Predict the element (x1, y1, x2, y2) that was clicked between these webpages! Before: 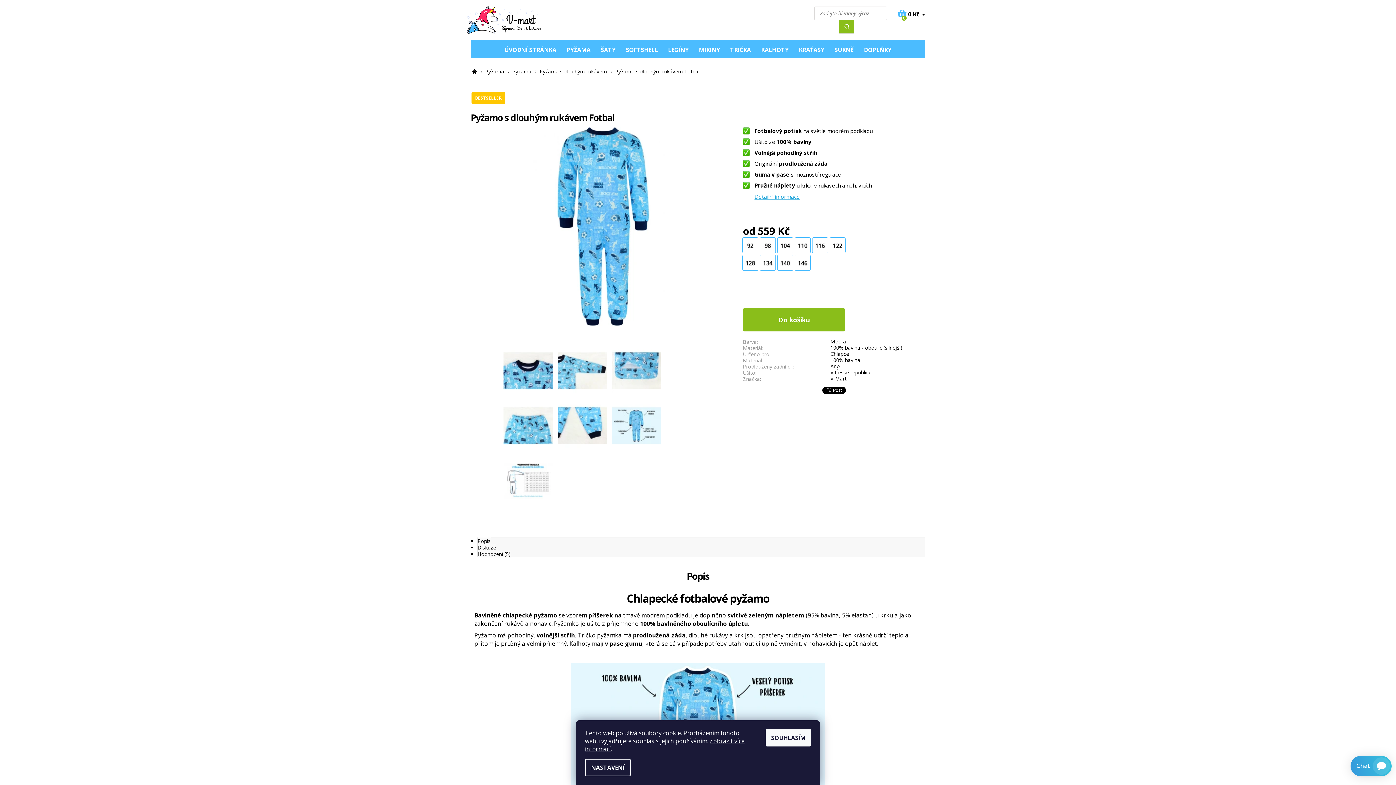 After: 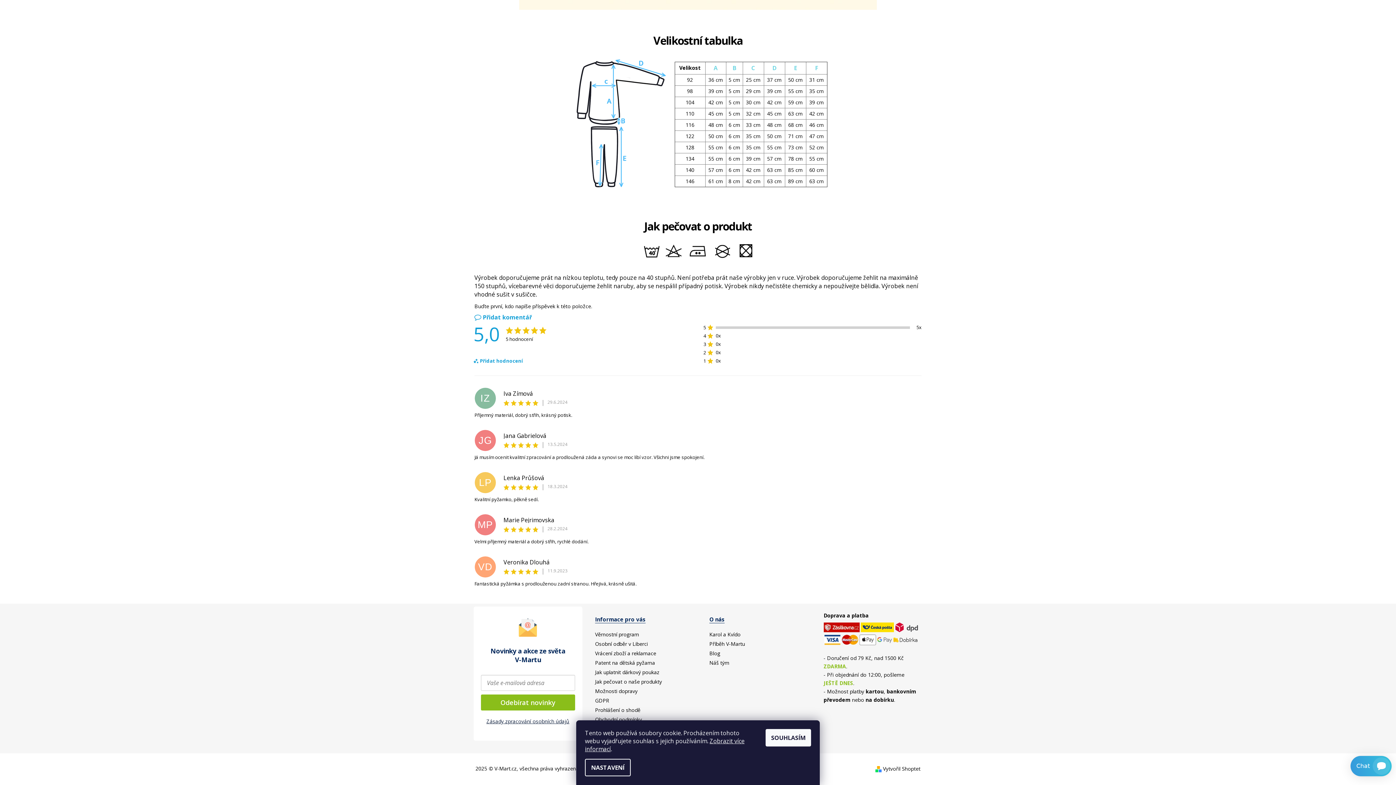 Action: bbox: (477, 550, 510, 557) label: Hodnocení (5)